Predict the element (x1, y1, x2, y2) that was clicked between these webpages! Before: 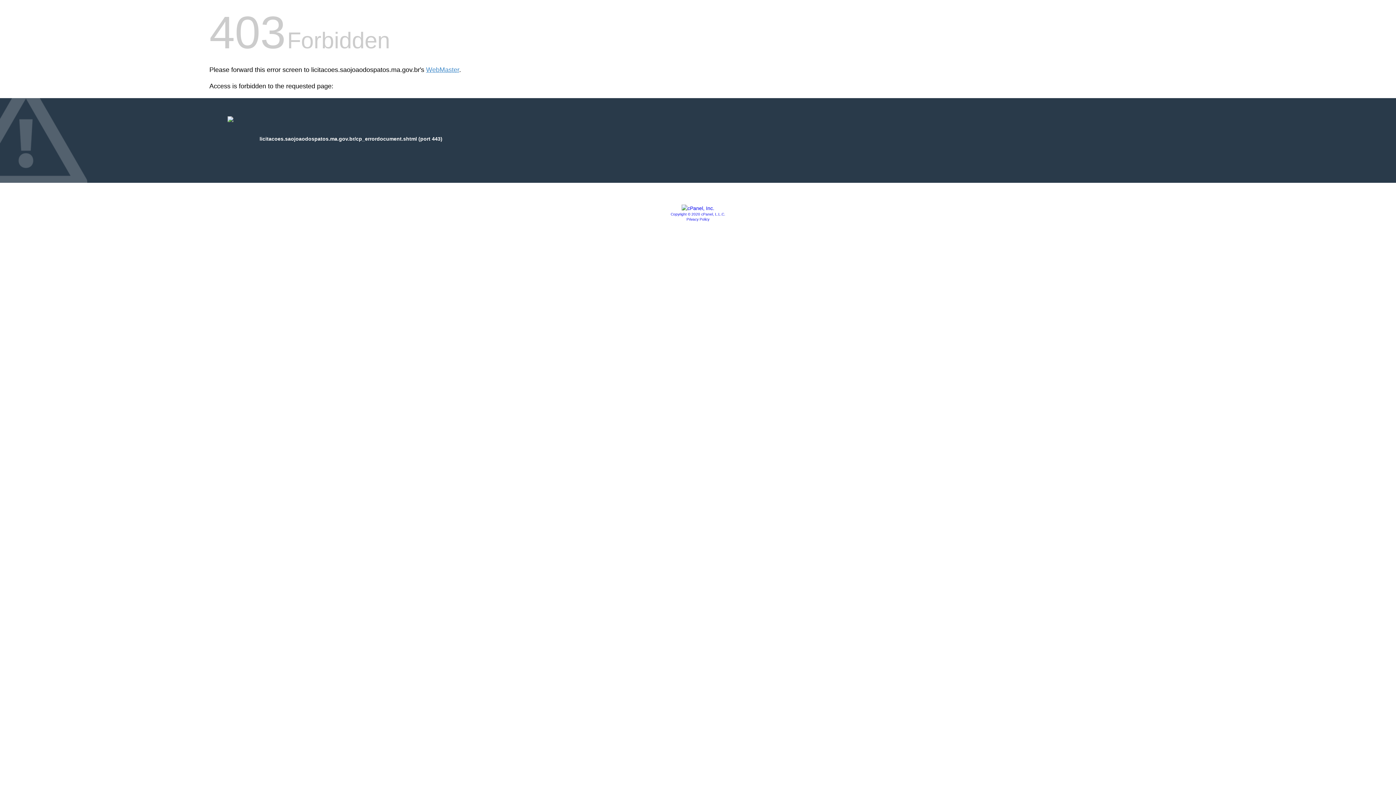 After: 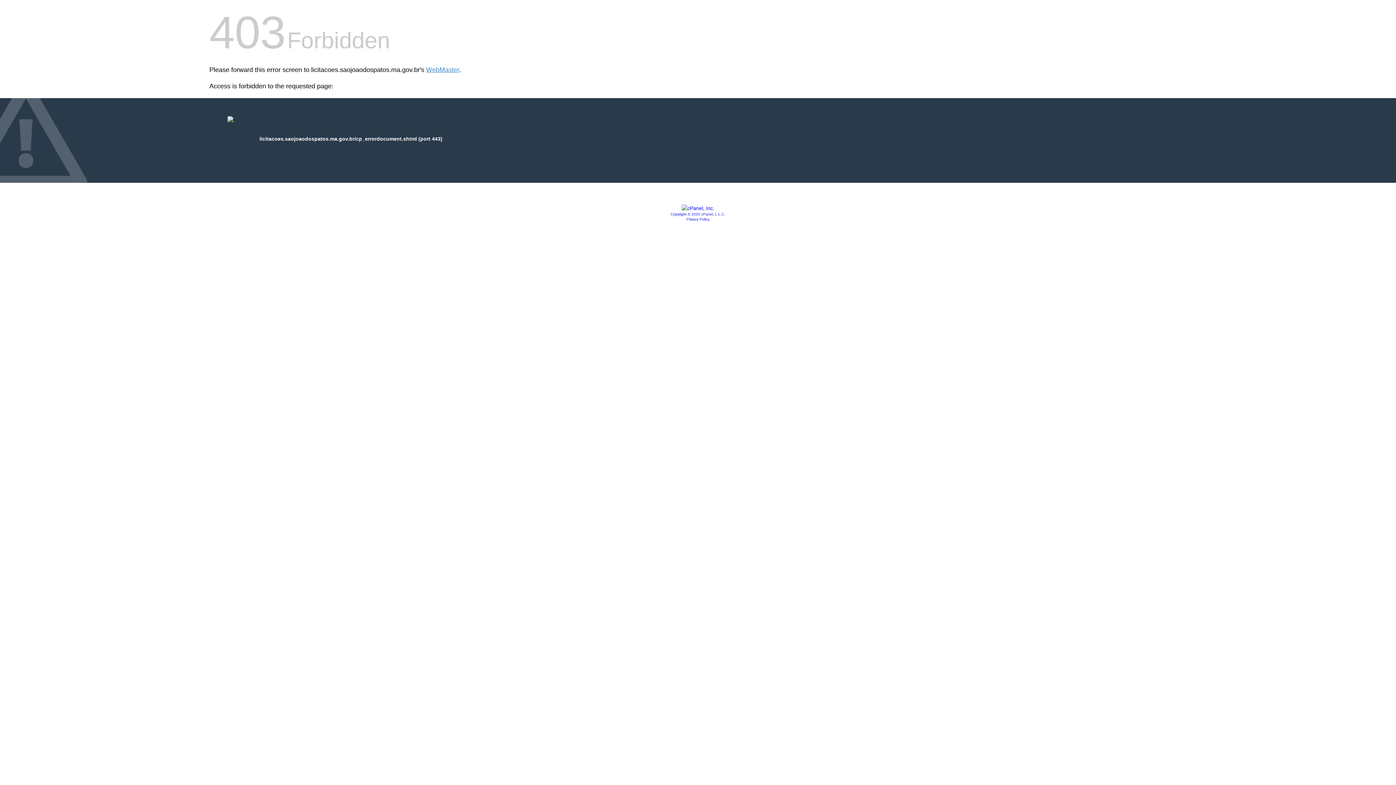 Action: bbox: (681, 205, 714, 211)